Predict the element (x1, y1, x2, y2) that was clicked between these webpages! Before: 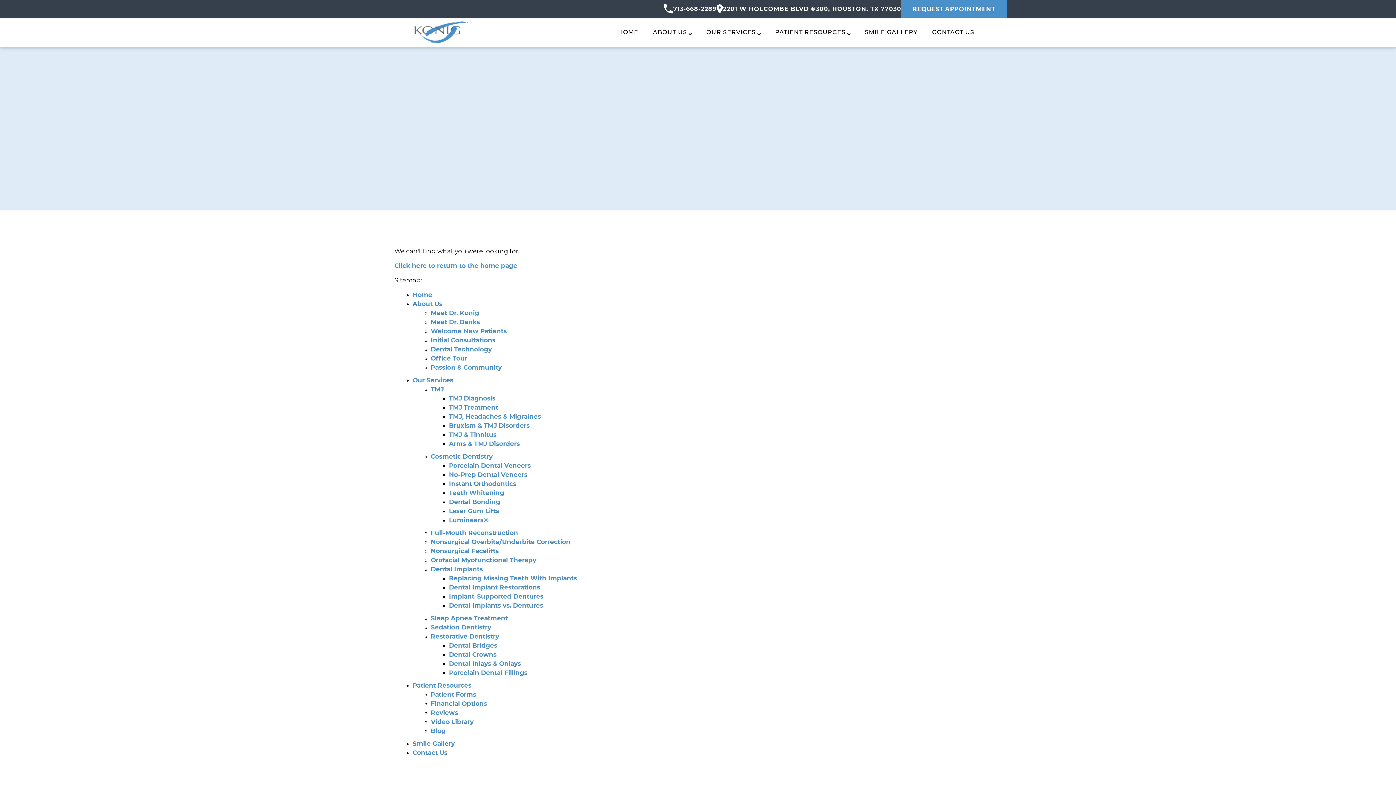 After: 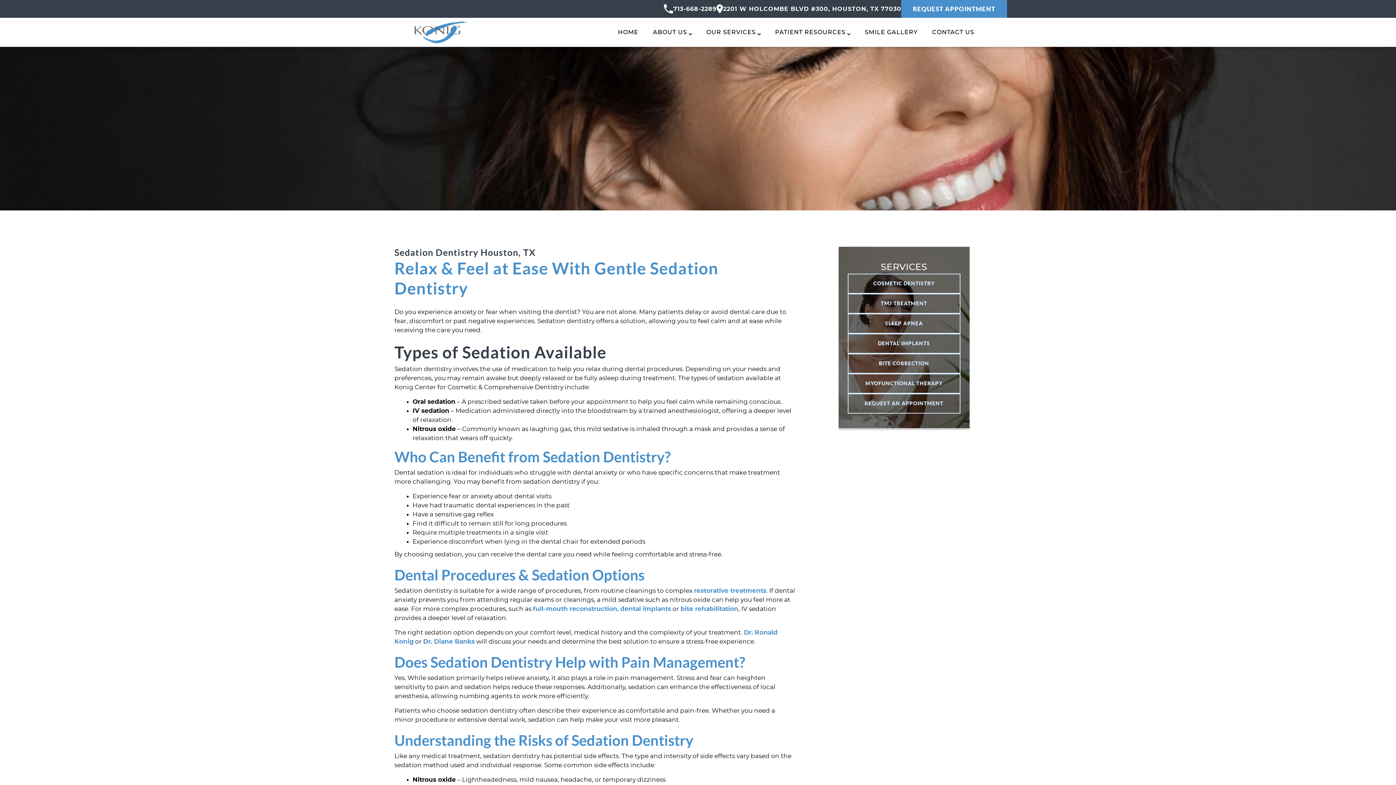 Action: label: Sedation Dentistry bbox: (430, 624, 491, 630)